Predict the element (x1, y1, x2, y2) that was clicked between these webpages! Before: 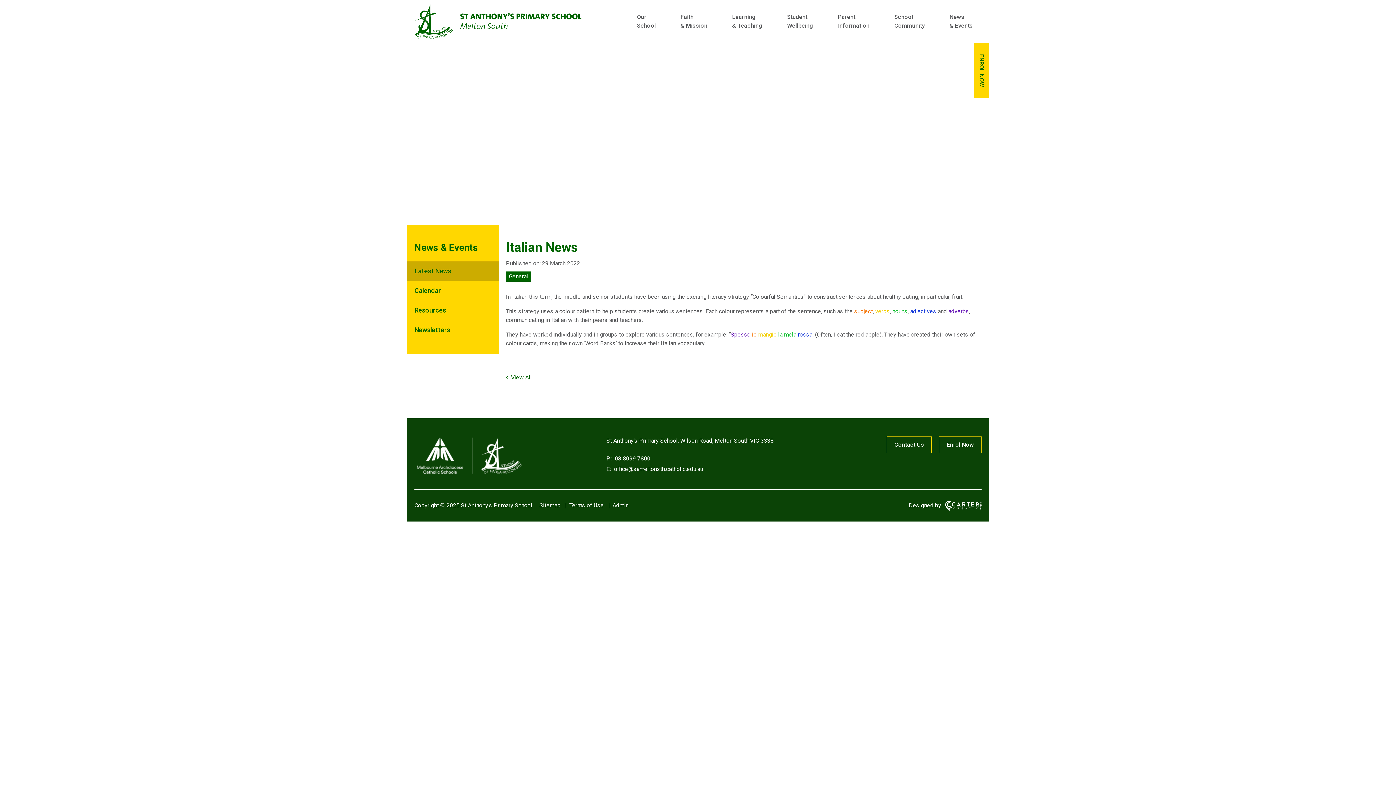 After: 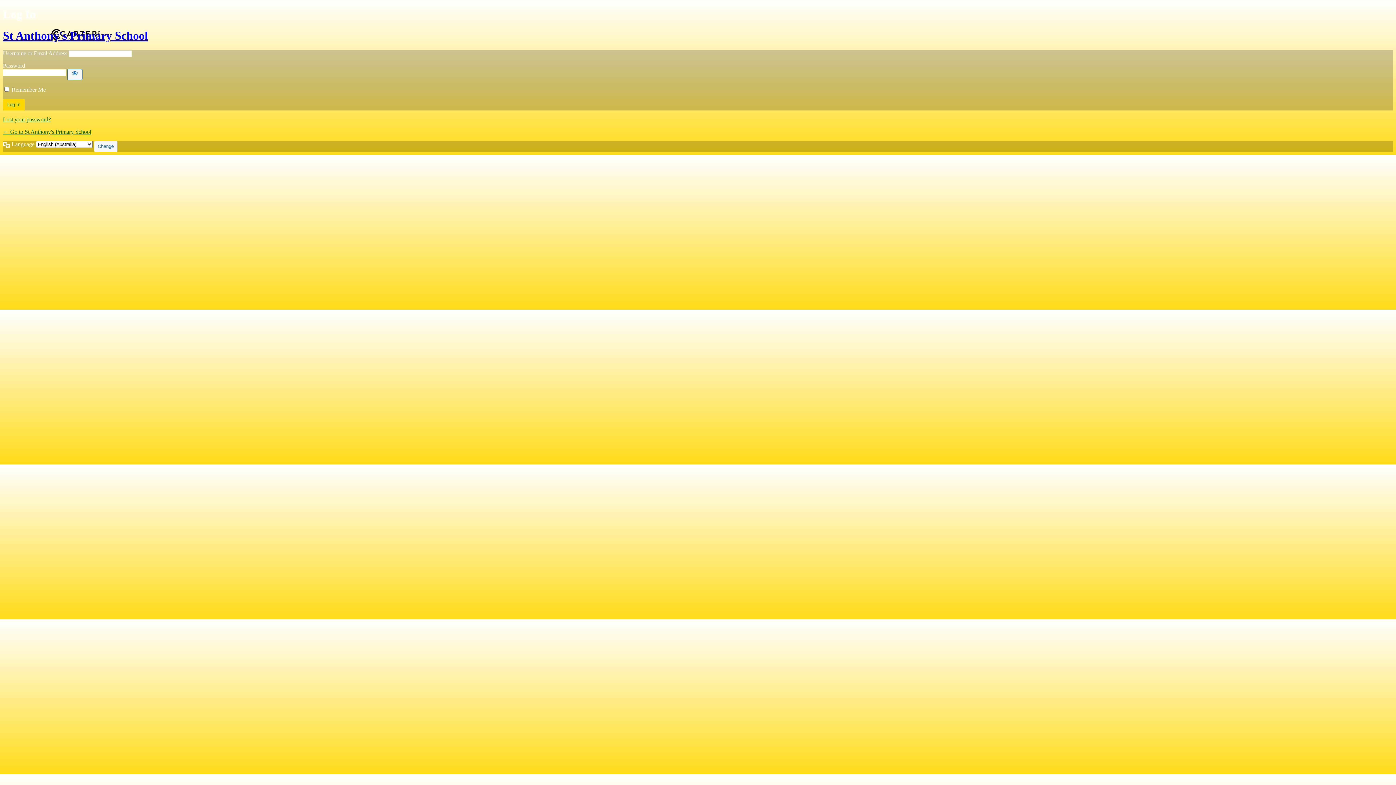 Action: bbox: (612, 502, 628, 509) label: Admin